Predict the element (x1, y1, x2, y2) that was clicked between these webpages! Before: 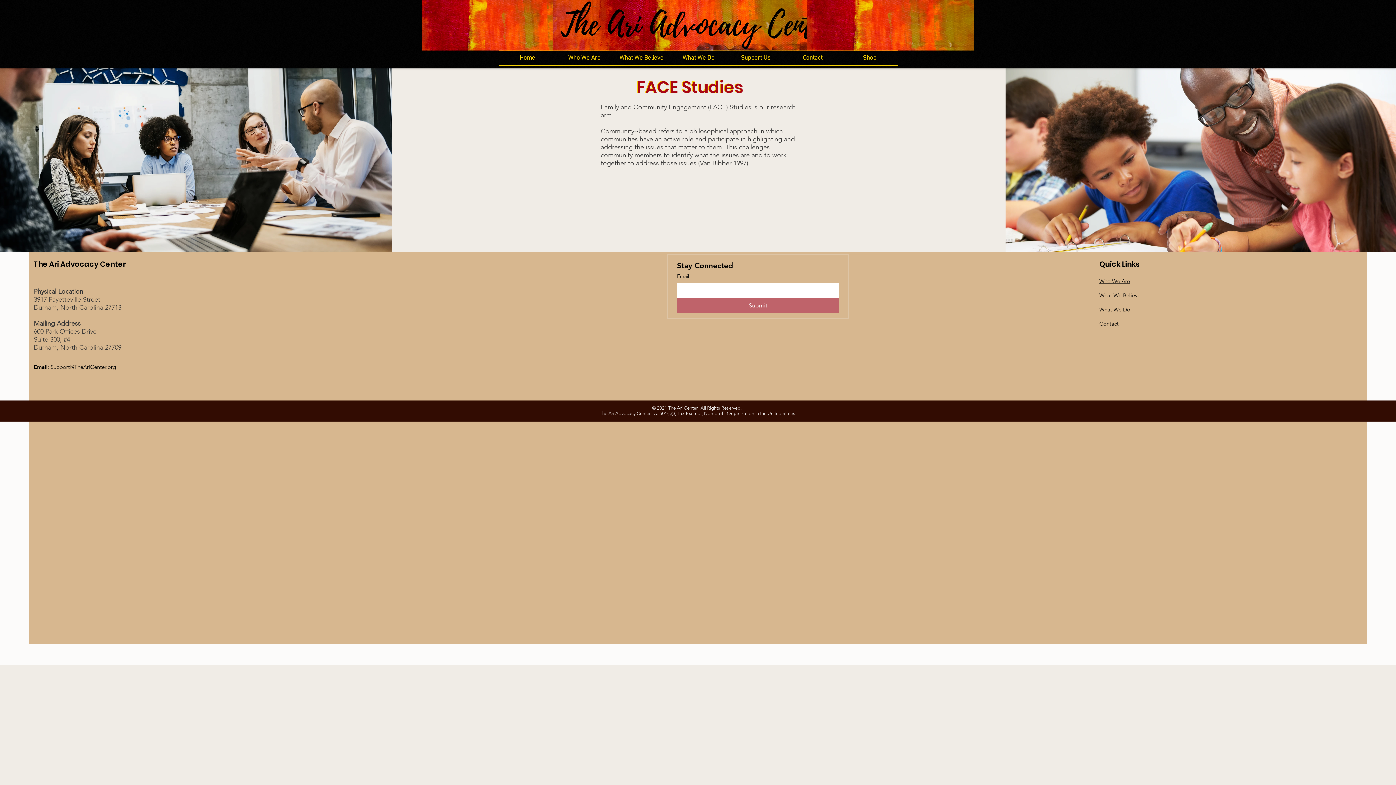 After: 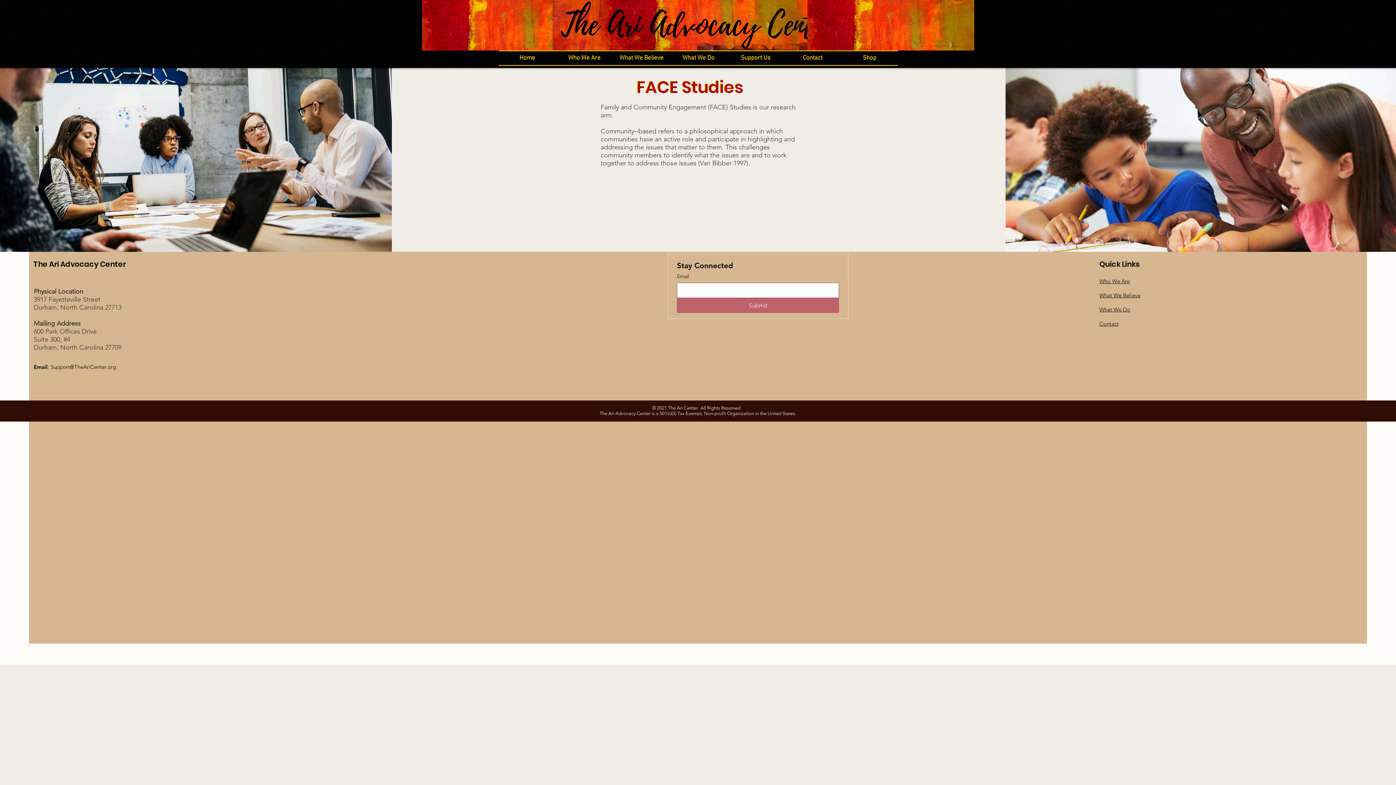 Action: bbox: (50, 363, 116, 370) label: Support@TheAriCenter.org